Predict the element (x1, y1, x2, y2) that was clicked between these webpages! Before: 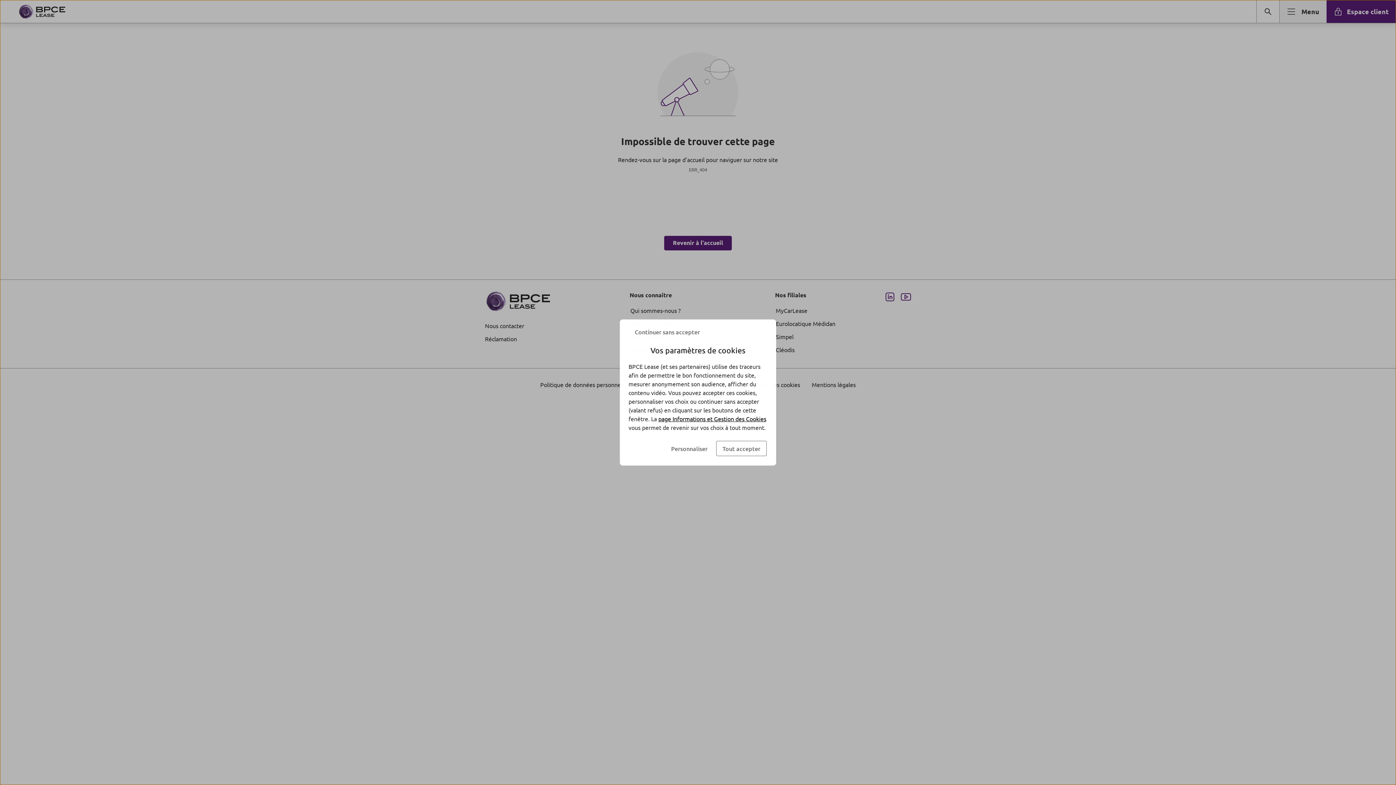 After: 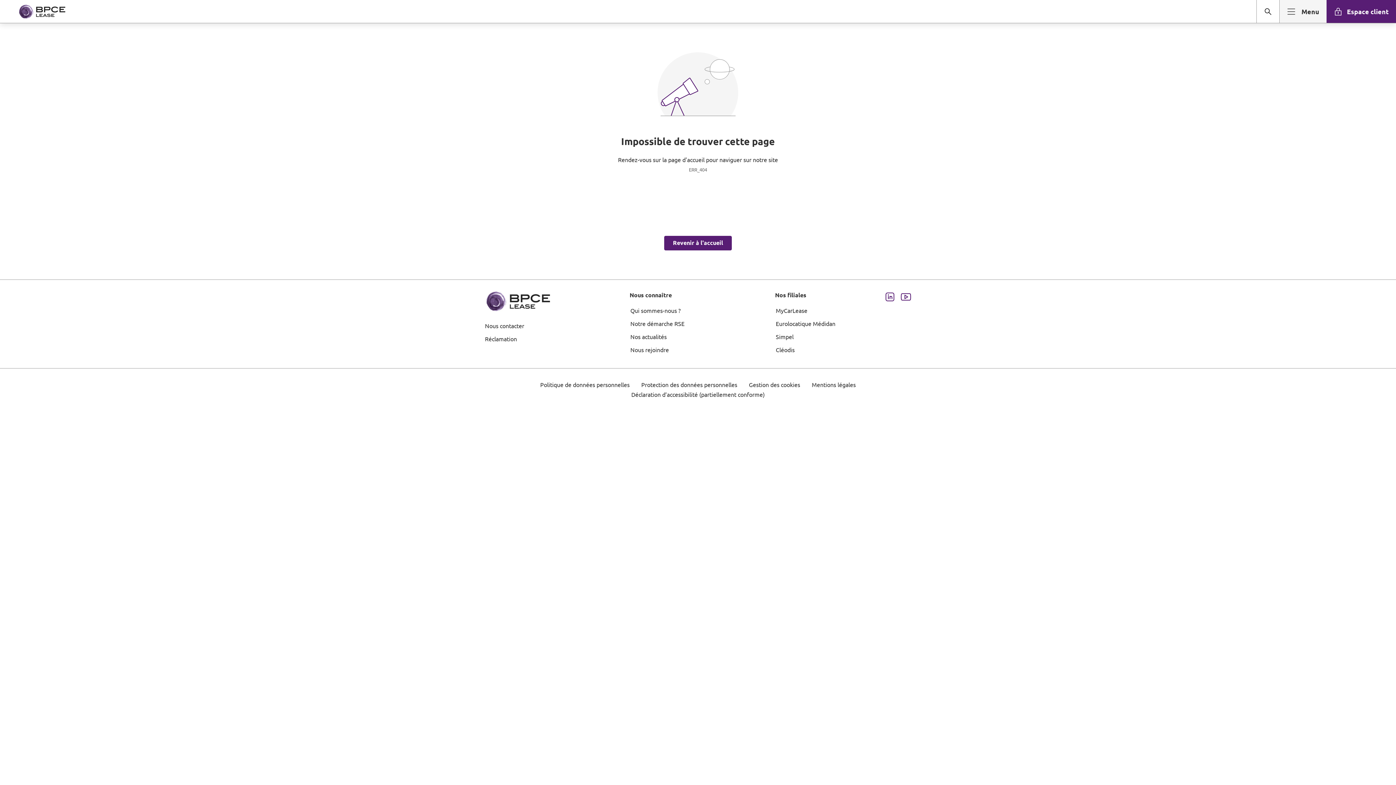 Action: label: Continuer sans accepter bbox: (631, 324, 764, 339)